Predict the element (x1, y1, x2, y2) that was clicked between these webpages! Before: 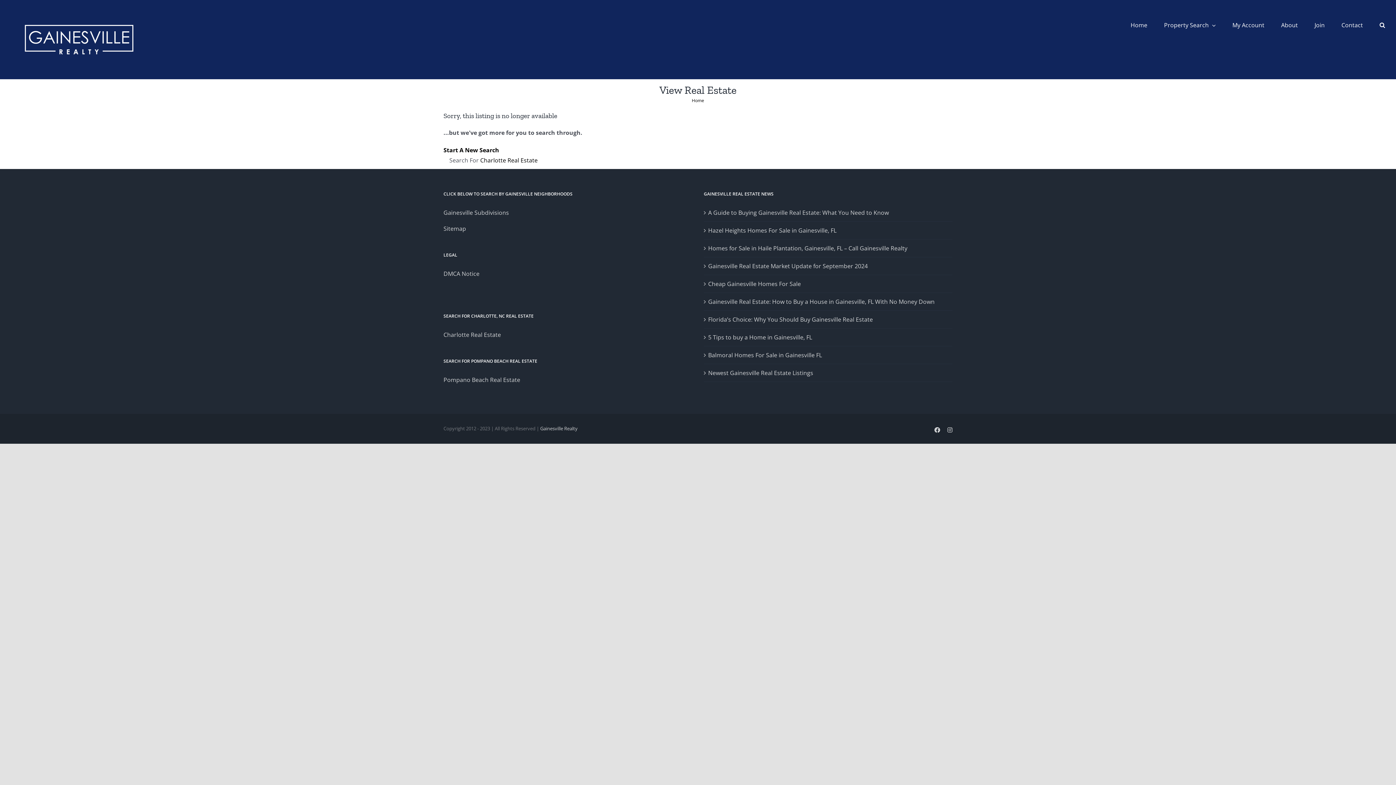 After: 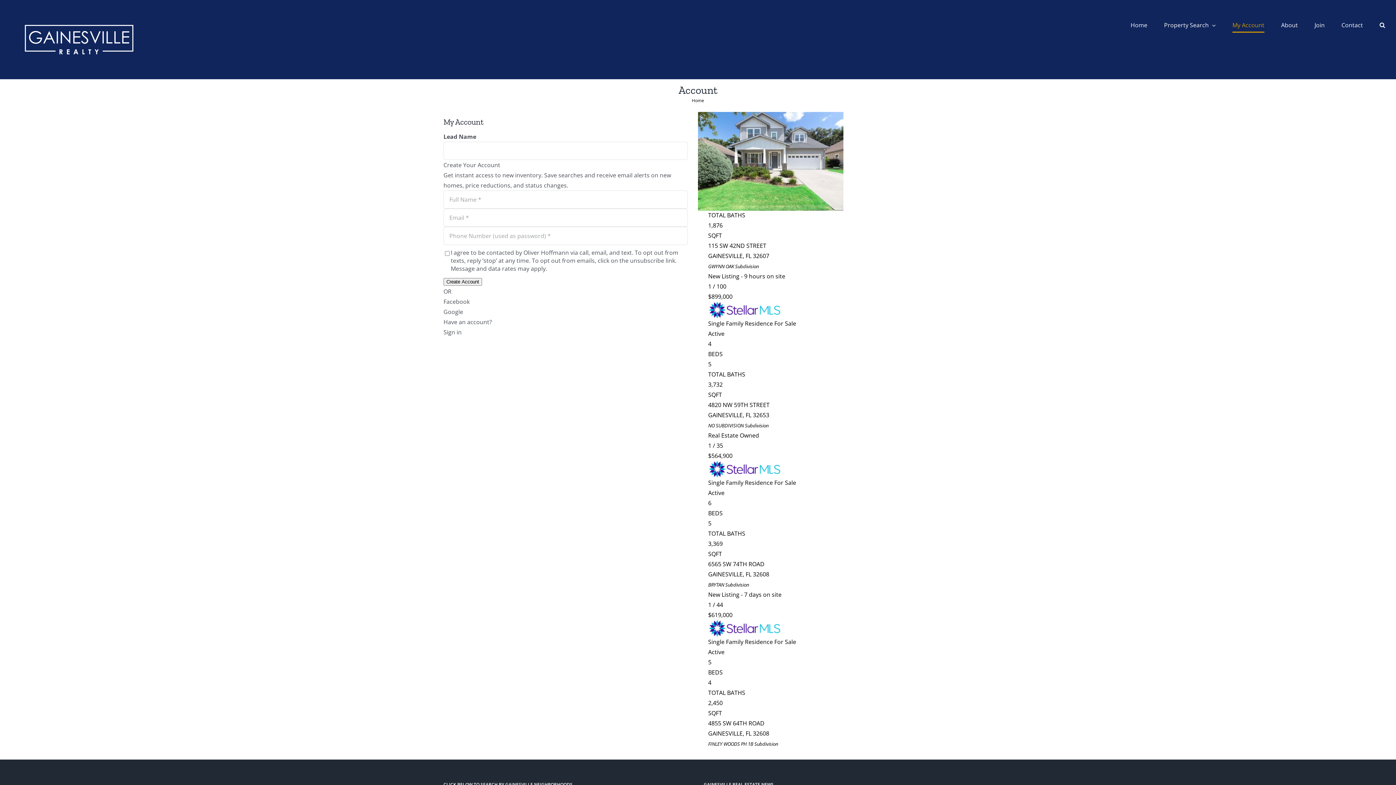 Action: bbox: (1232, 0, 1264, 50) label: My Account